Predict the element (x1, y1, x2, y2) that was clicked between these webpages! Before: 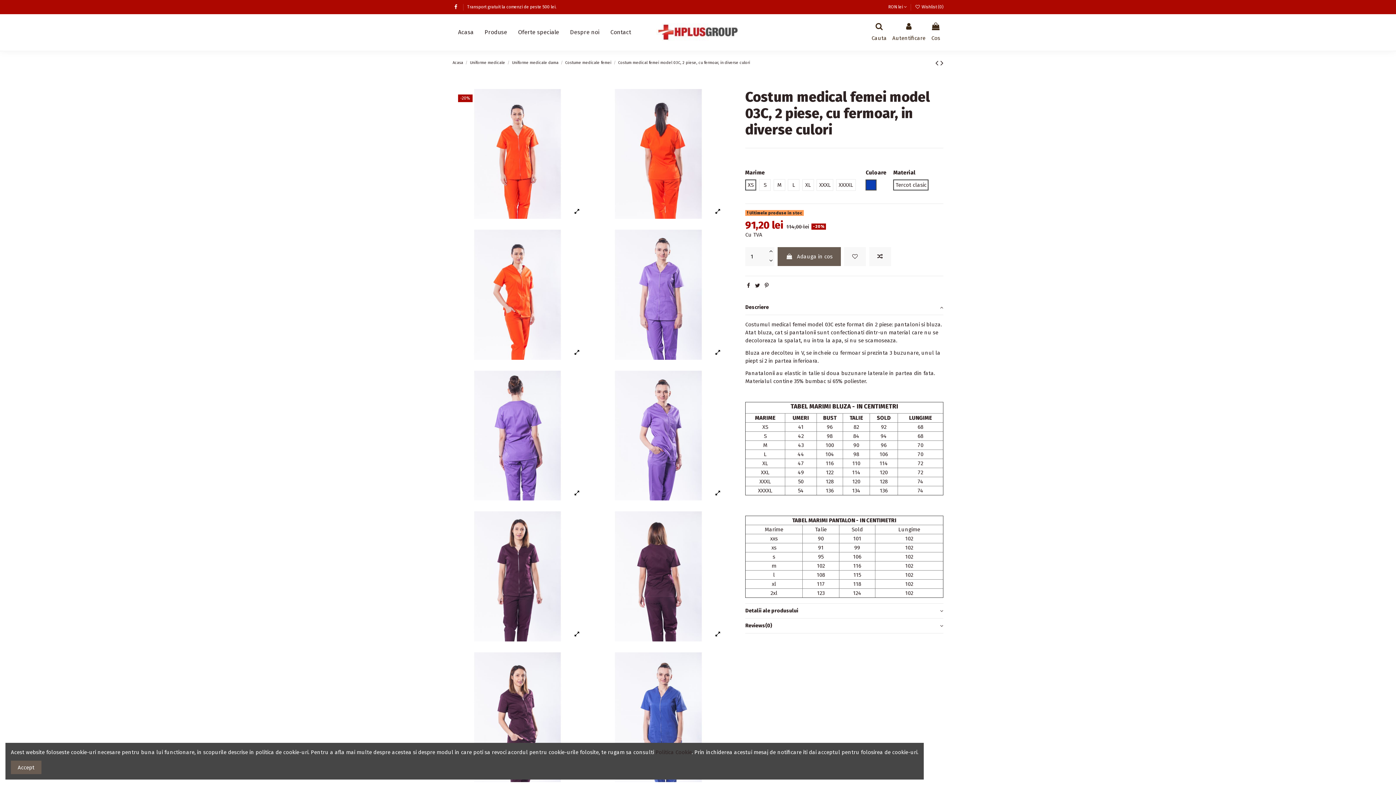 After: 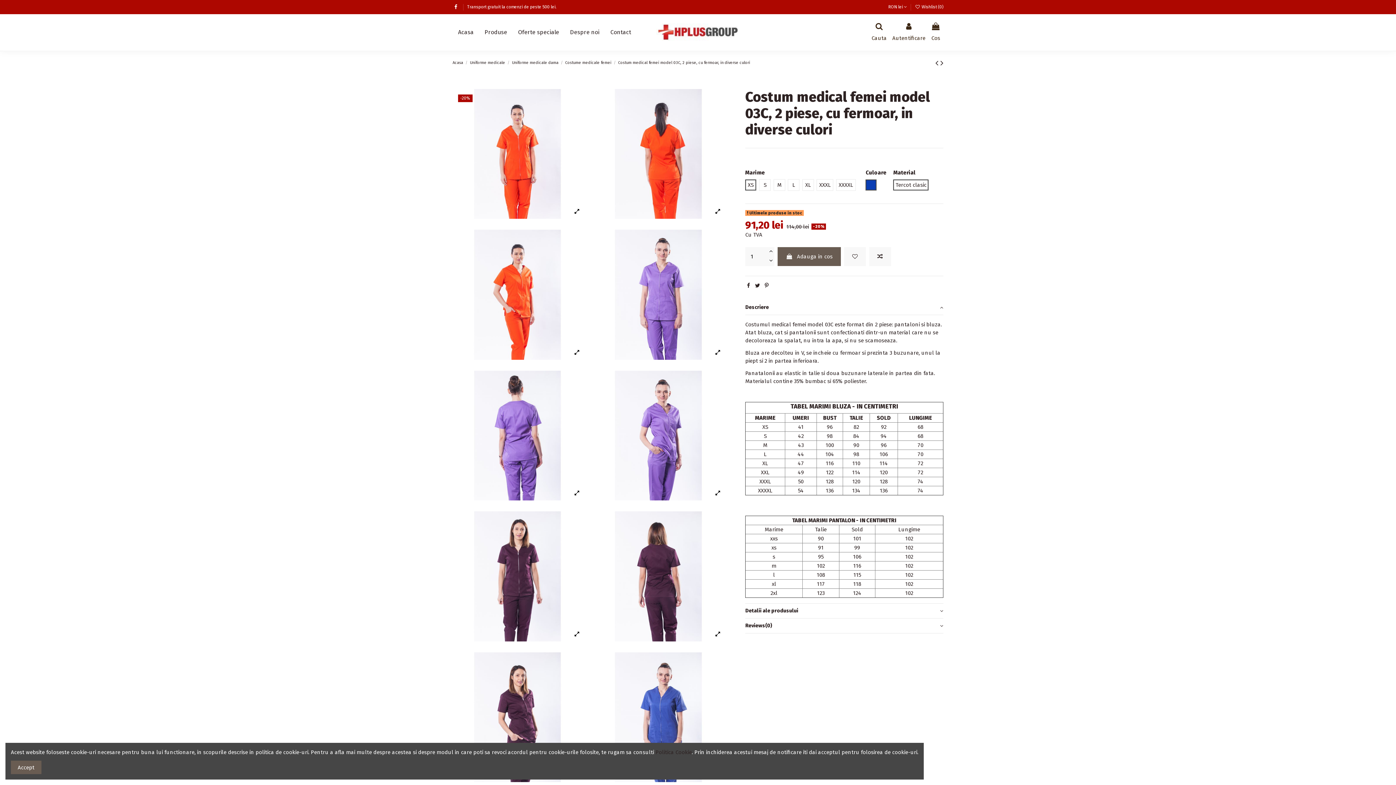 Action: bbox: (745, 293, 746, 299) label:  